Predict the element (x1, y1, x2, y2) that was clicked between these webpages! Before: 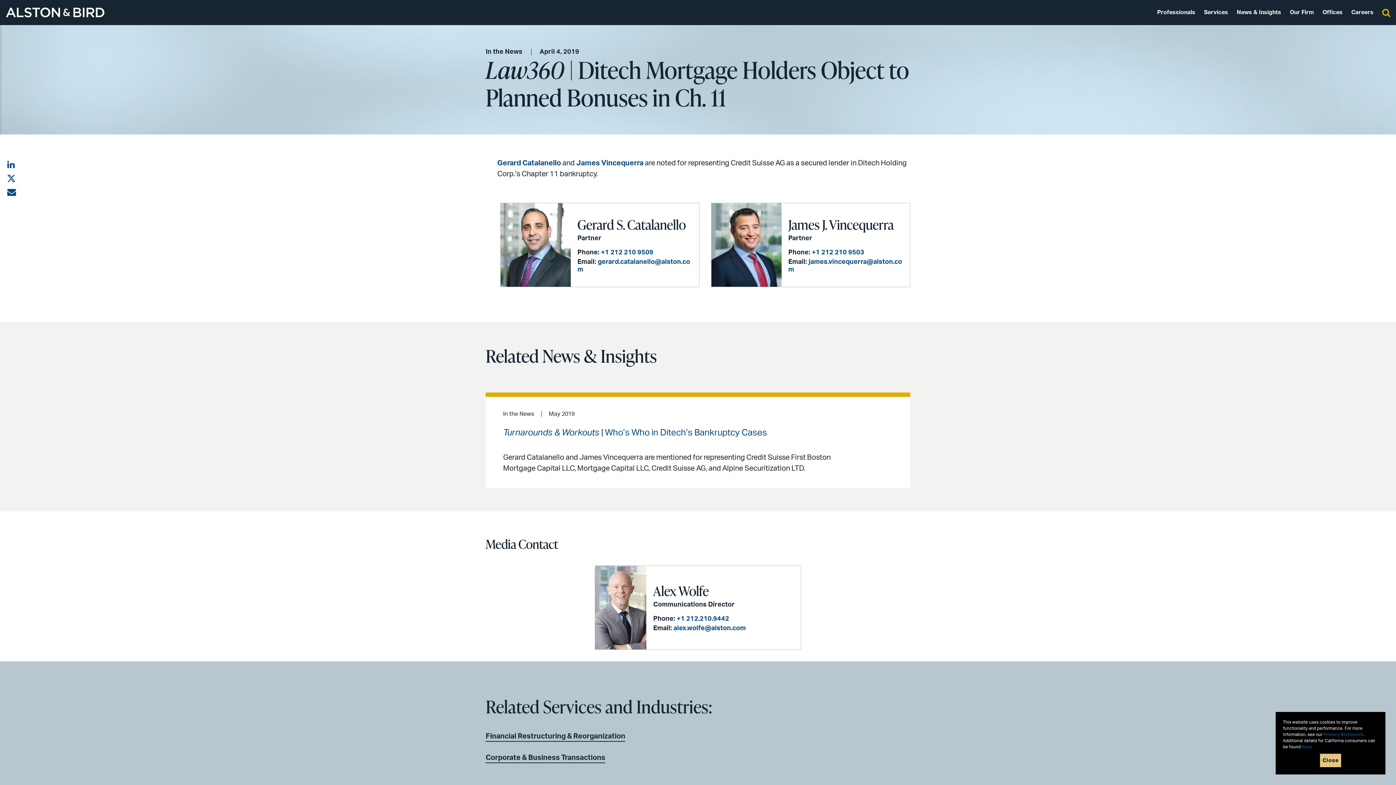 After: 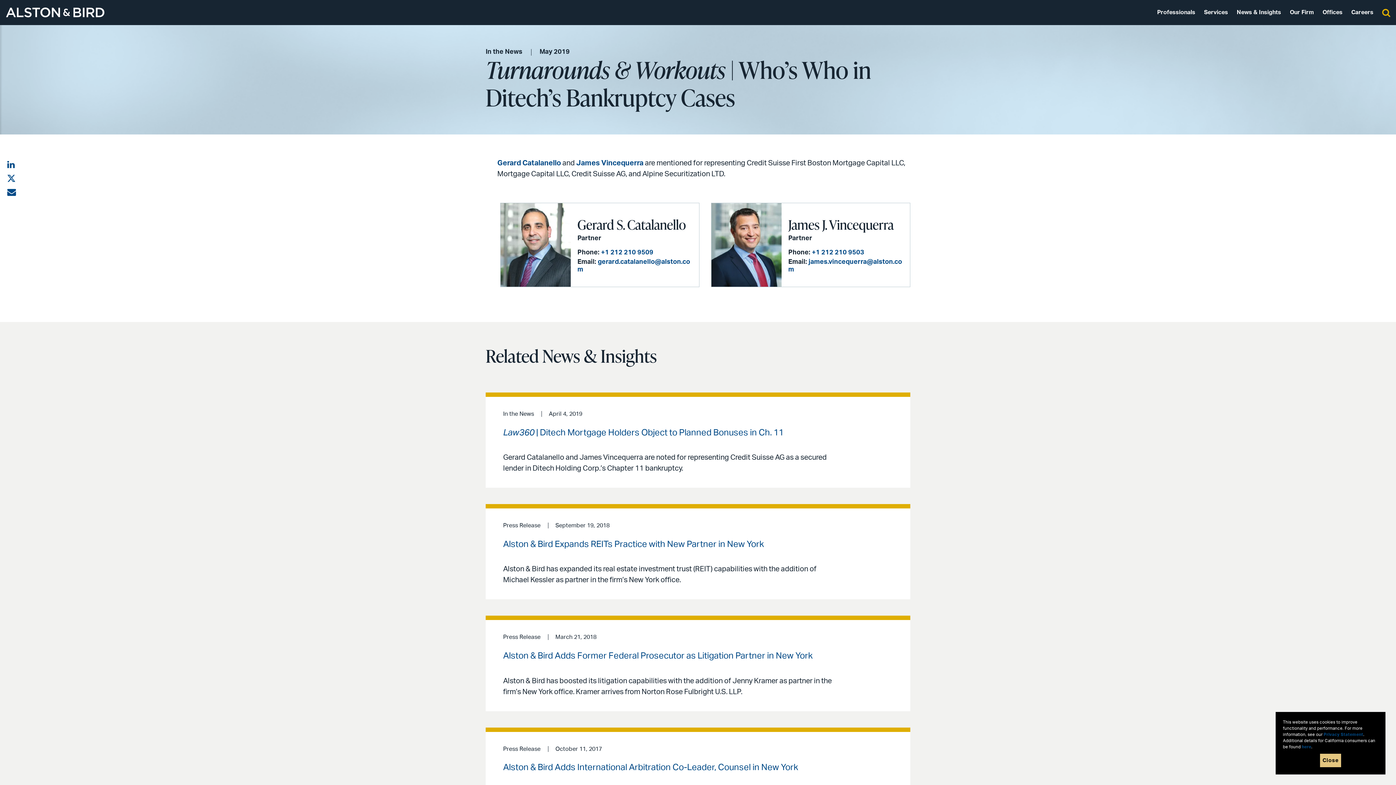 Action: bbox: (485, 397, 910, 488) label: In the News May 2019
Turnarounds & Workouts | Who’s Who in Ditech’s Bankruptcy Cases
Gerard Catalanello and James Vincequerra are mentioned for representing Credit Suisse First Boston Mortgage Capital LLC, Mortgage Capital LLC, Credit Suisse AG, and Alpine Securitization LTD.